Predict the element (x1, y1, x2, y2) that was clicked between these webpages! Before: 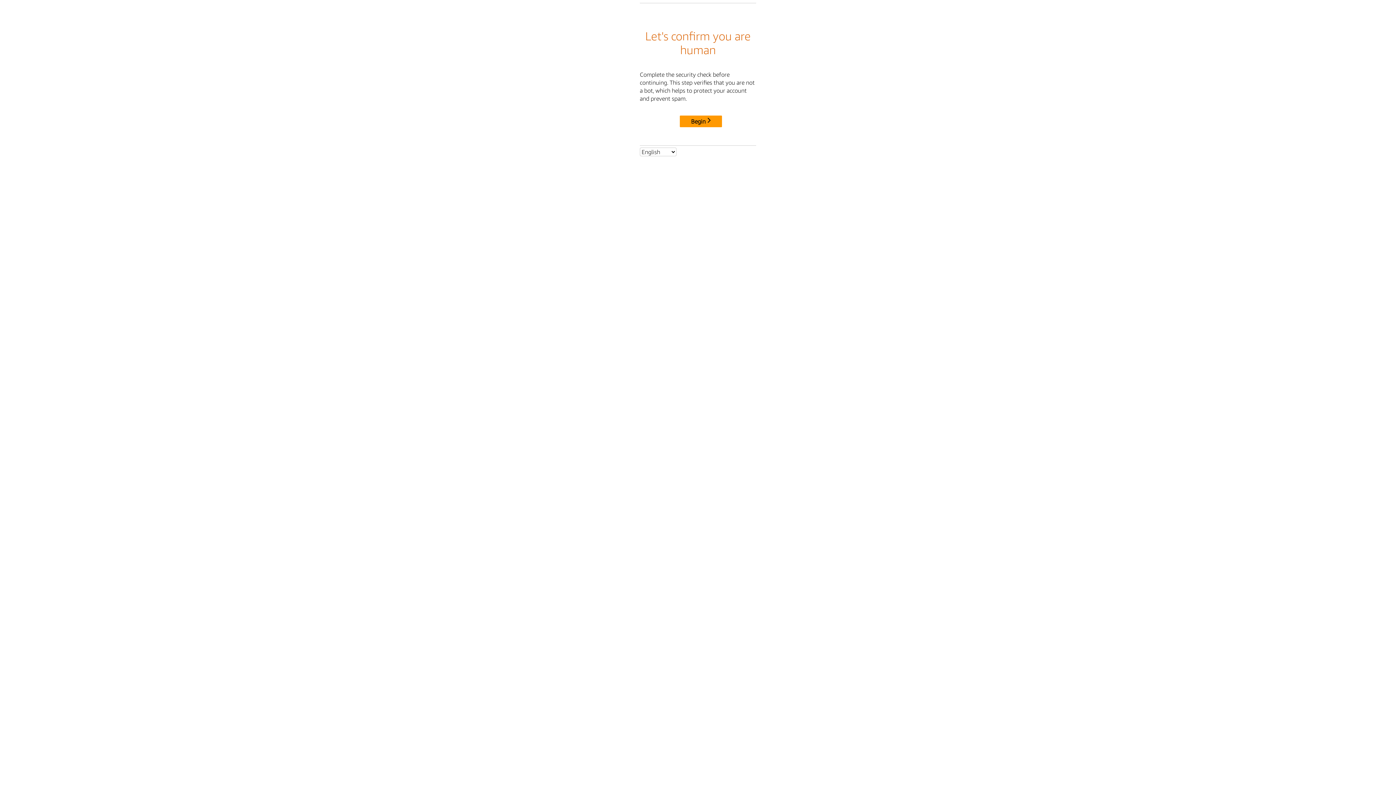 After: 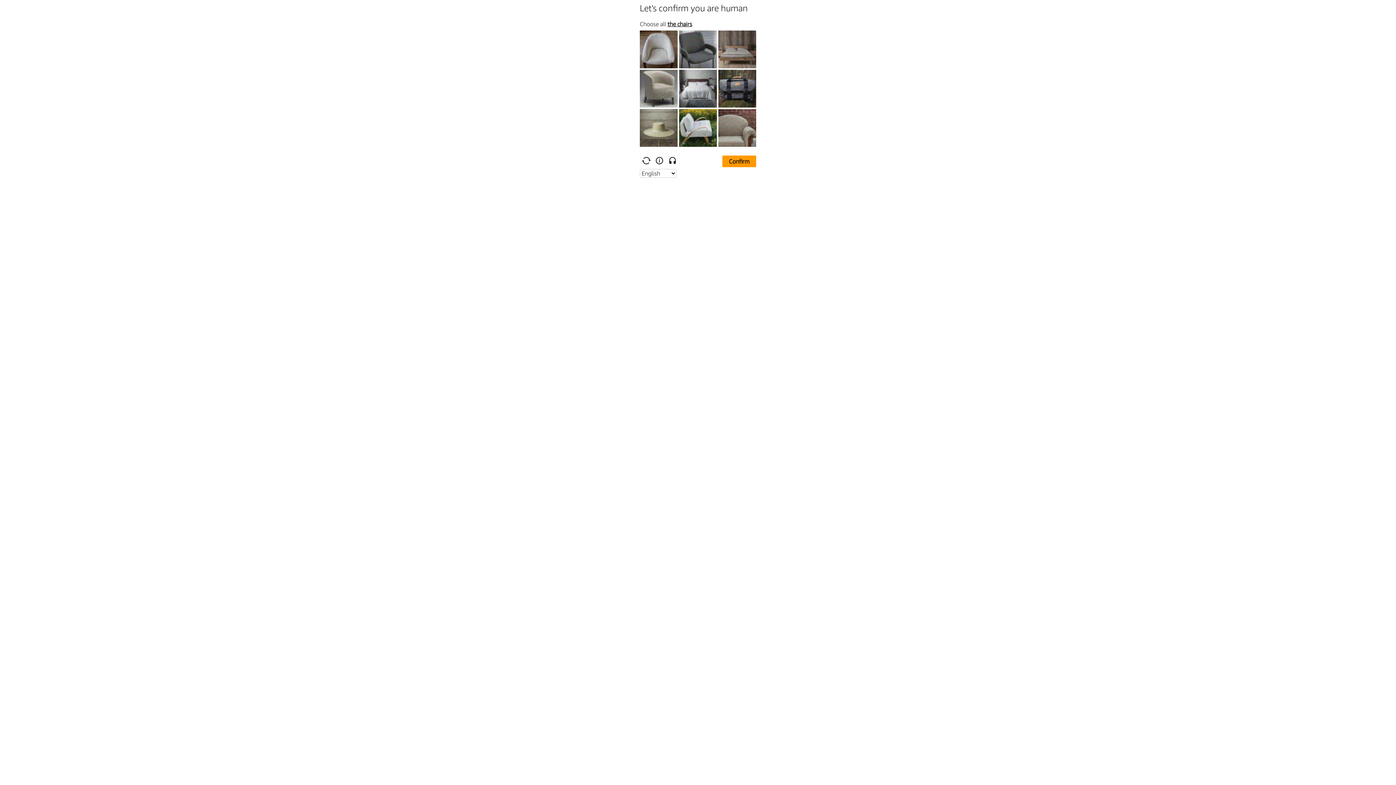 Action: label: Begin bbox: (680, 115, 722, 127)